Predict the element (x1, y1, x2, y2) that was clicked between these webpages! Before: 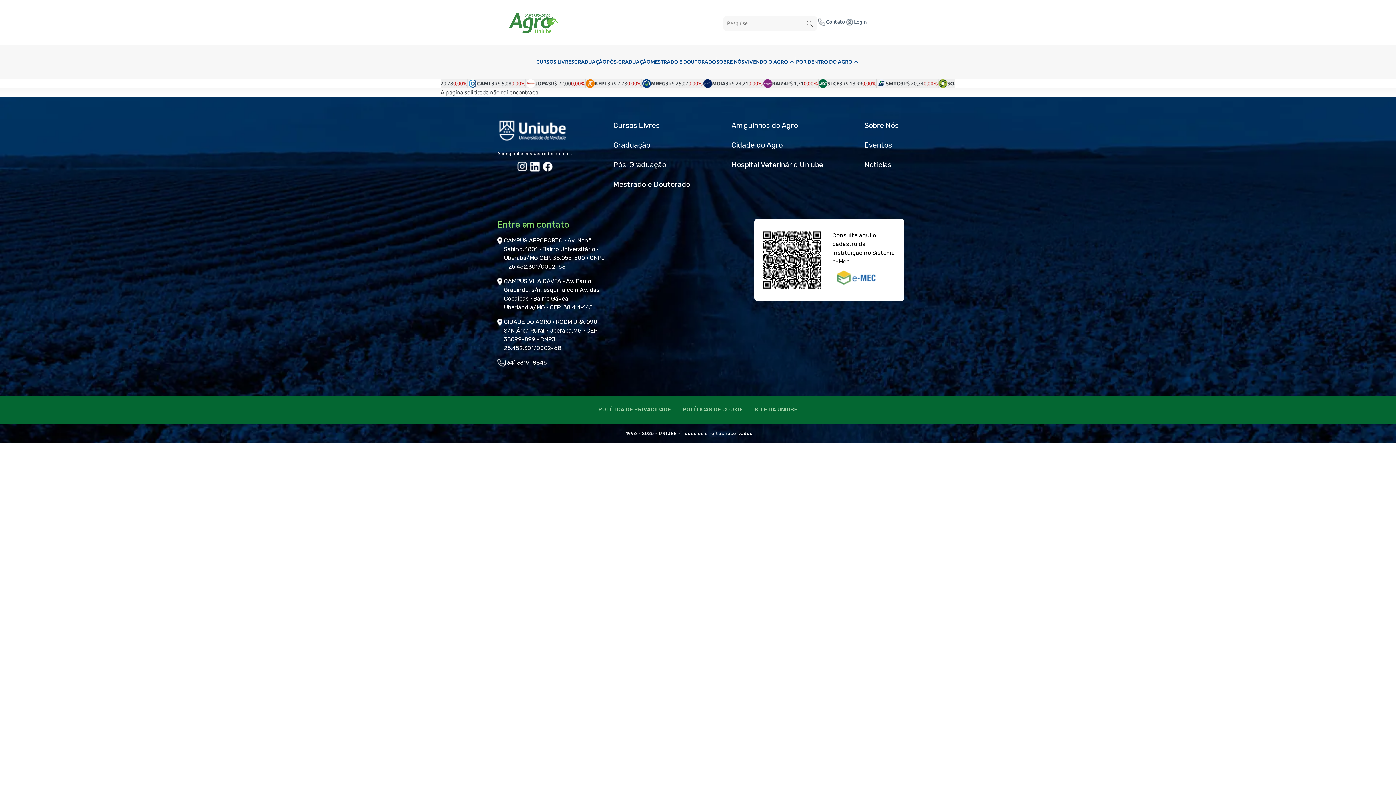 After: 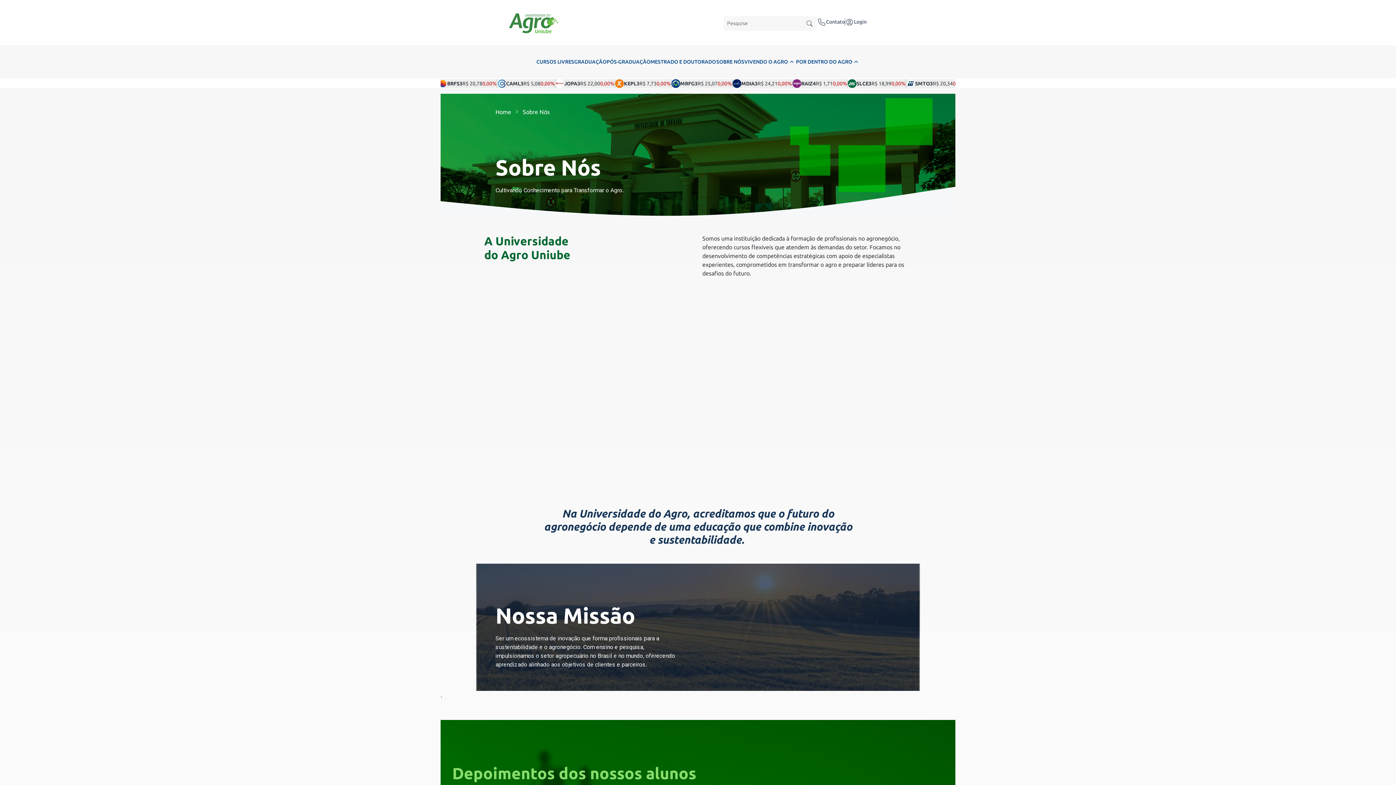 Action: label: Sobre Nós bbox: (858, 120, 904, 135)